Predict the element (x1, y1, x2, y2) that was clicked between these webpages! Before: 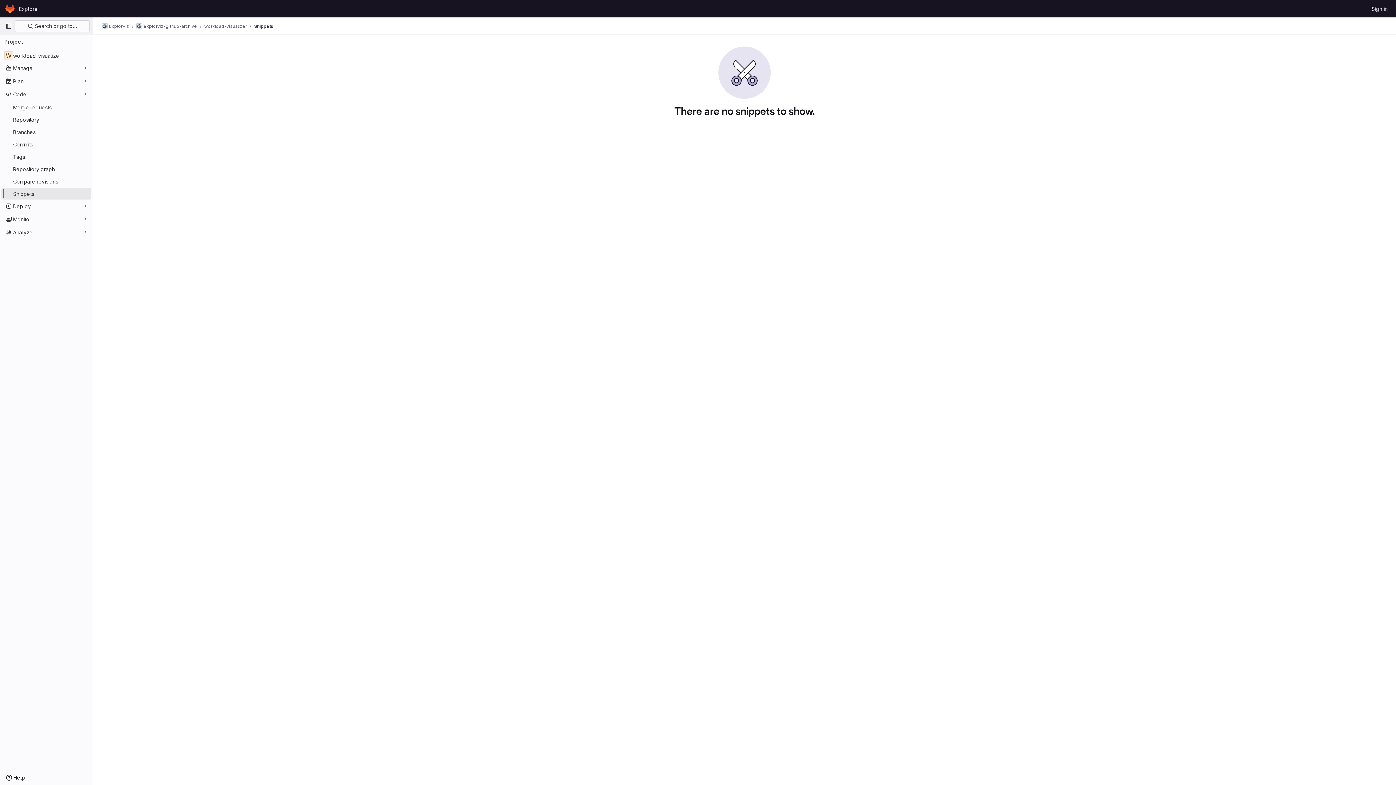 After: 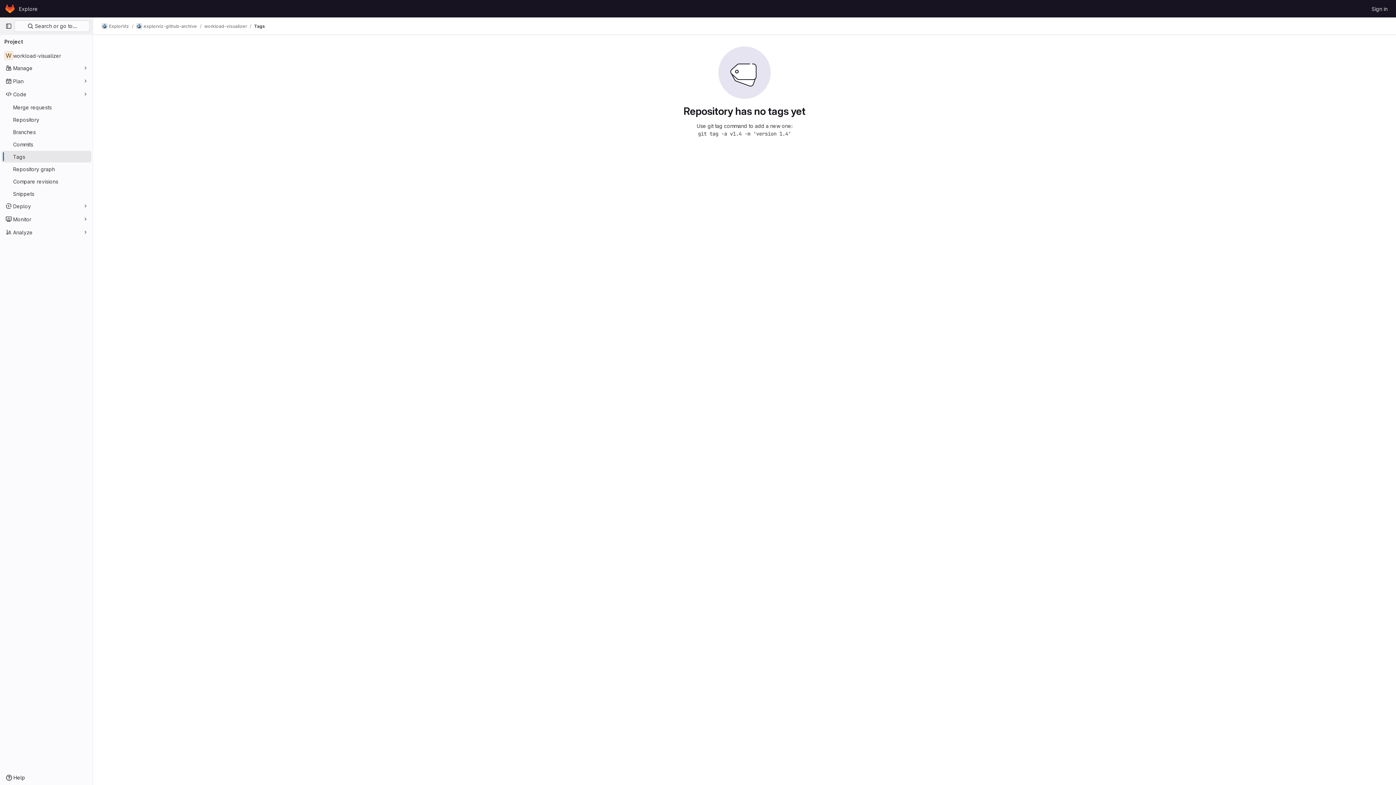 Action: bbox: (1, 150, 91, 162) label: Tags